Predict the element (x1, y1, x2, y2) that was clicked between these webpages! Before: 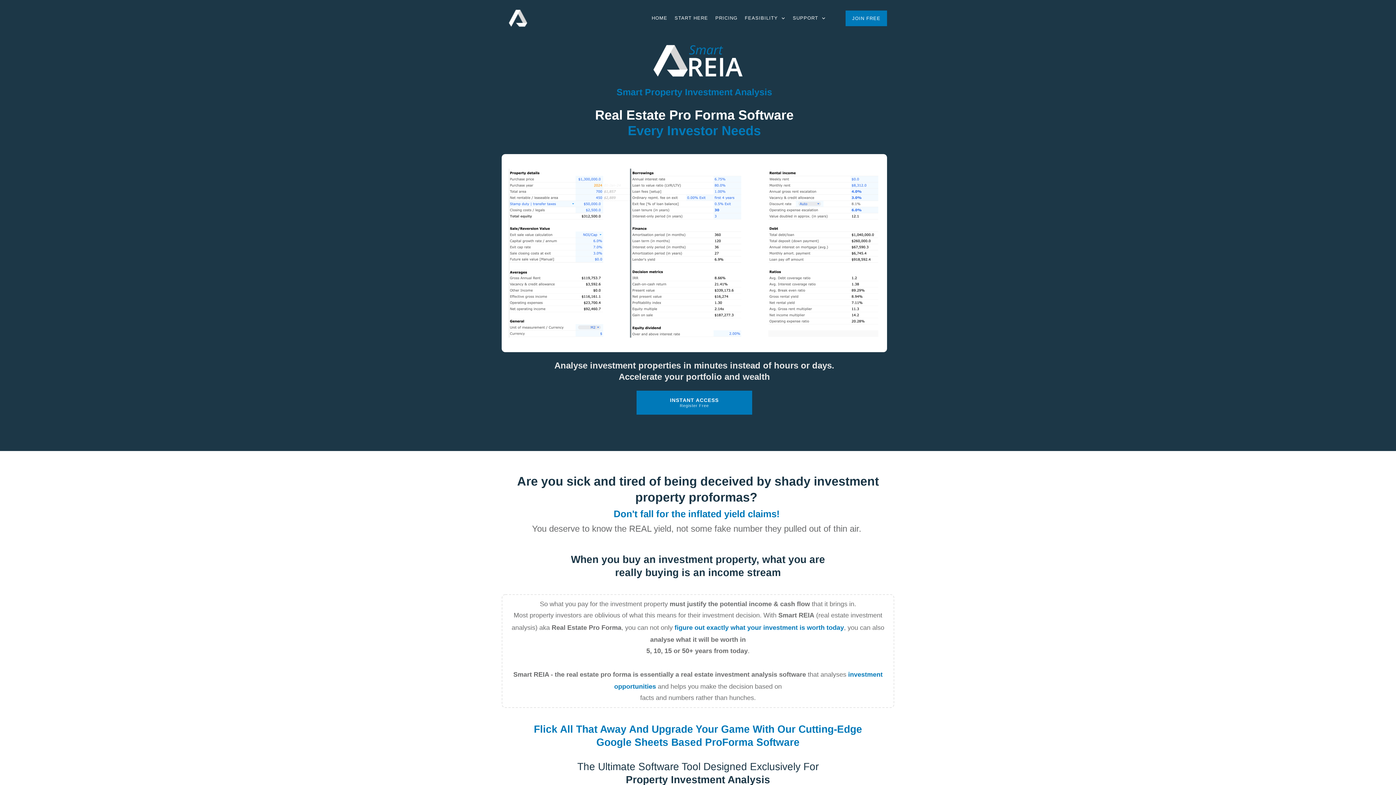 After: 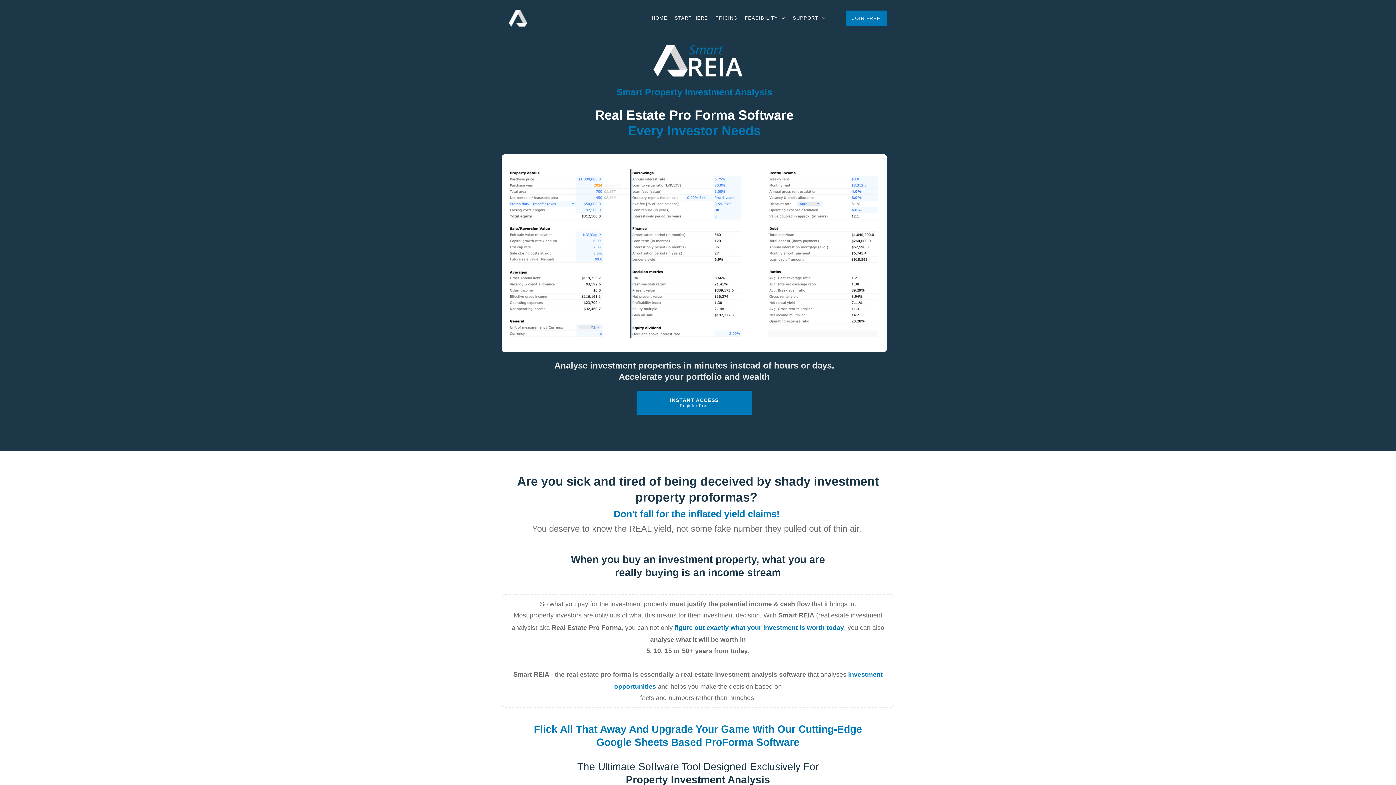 Action: bbox: (566, 671, 598, 678) label: real estate